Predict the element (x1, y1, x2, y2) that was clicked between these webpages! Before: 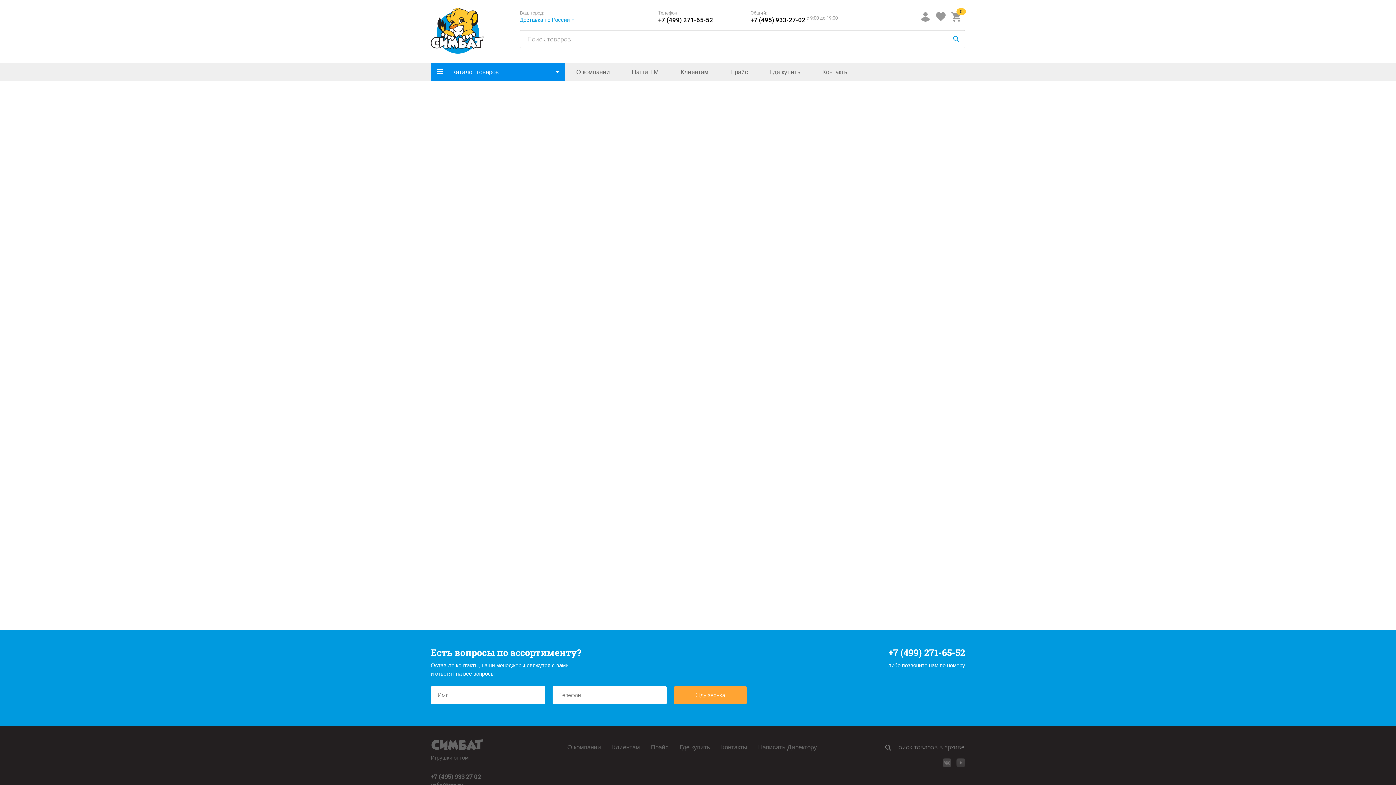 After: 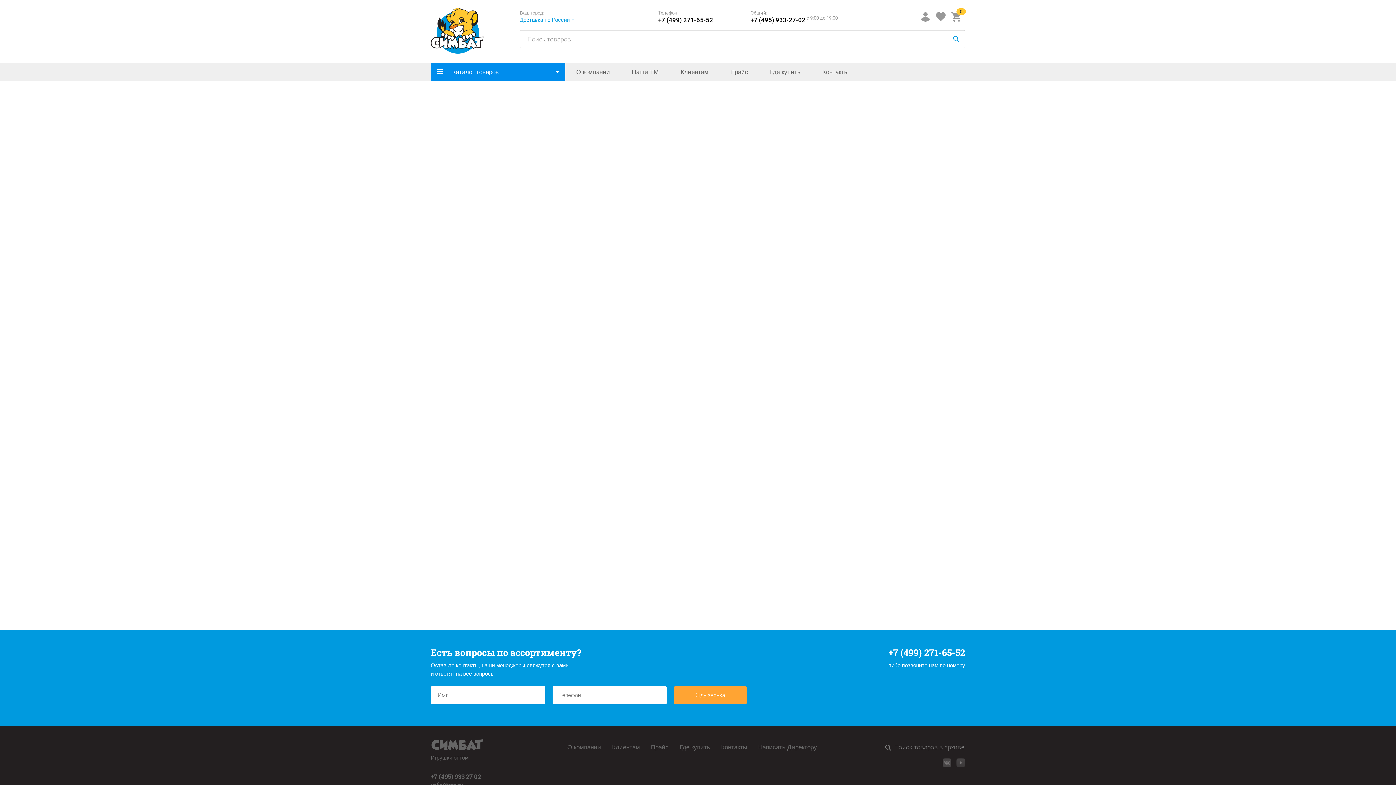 Action: label: +7 (499) 271-65-52 bbox: (888, 647, 965, 659)